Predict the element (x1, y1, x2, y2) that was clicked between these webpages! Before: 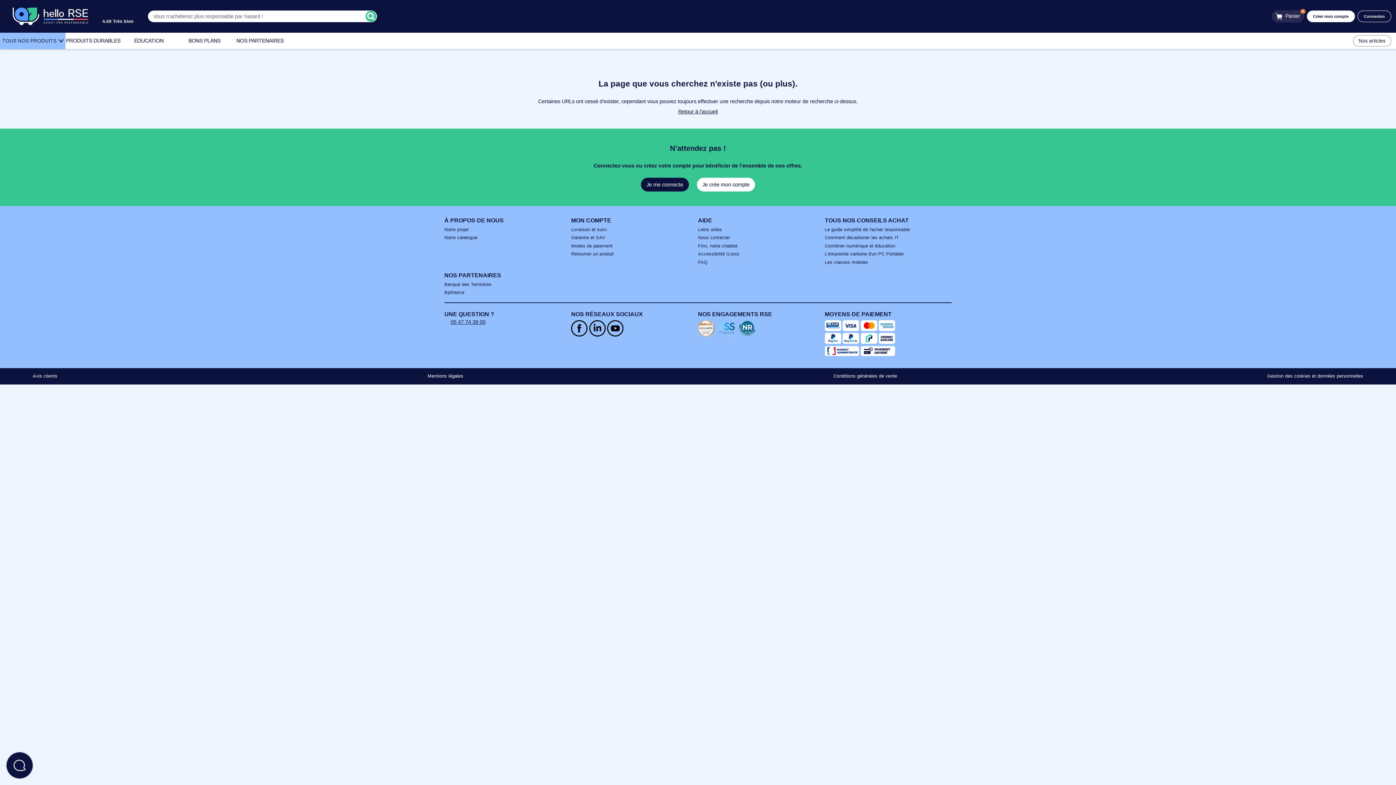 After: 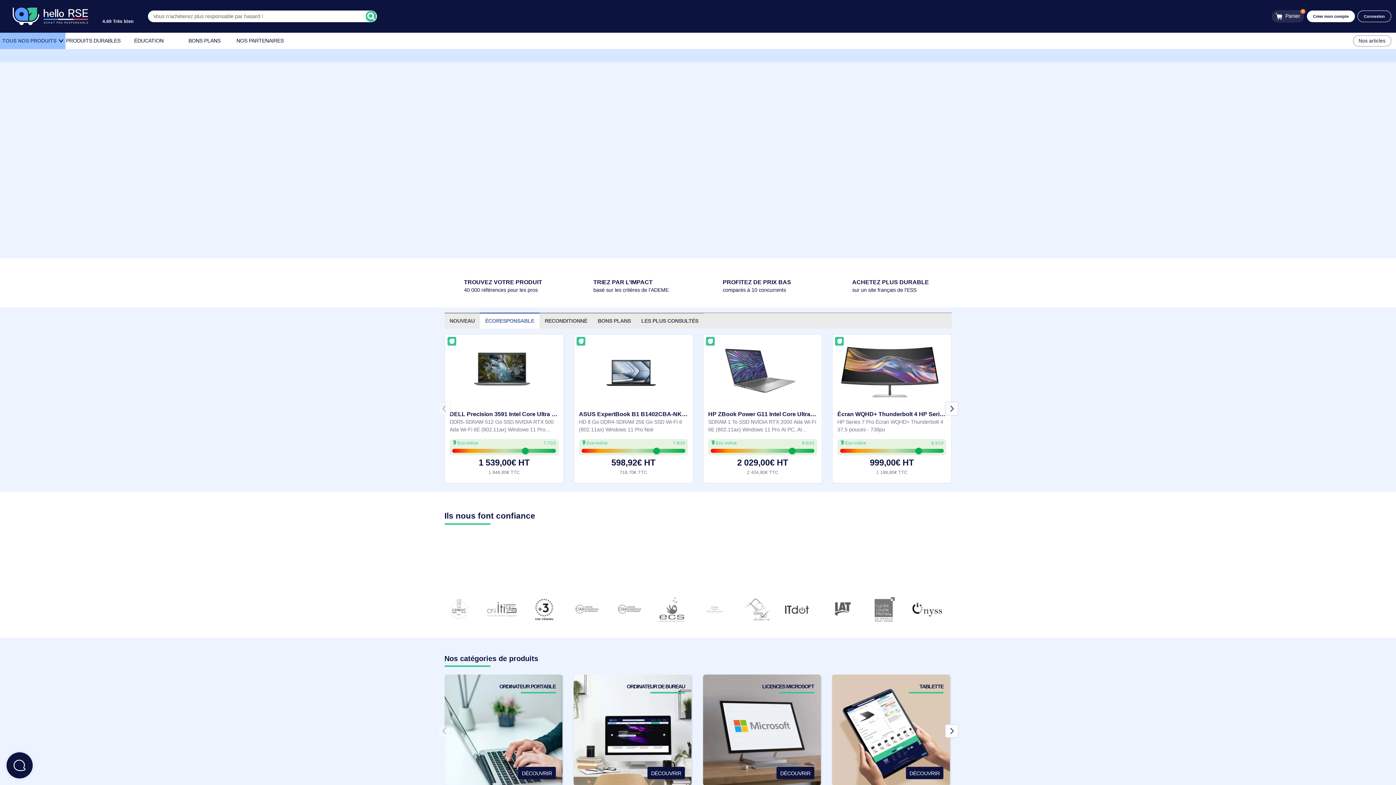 Action: bbox: (14, -3, 97, 39)